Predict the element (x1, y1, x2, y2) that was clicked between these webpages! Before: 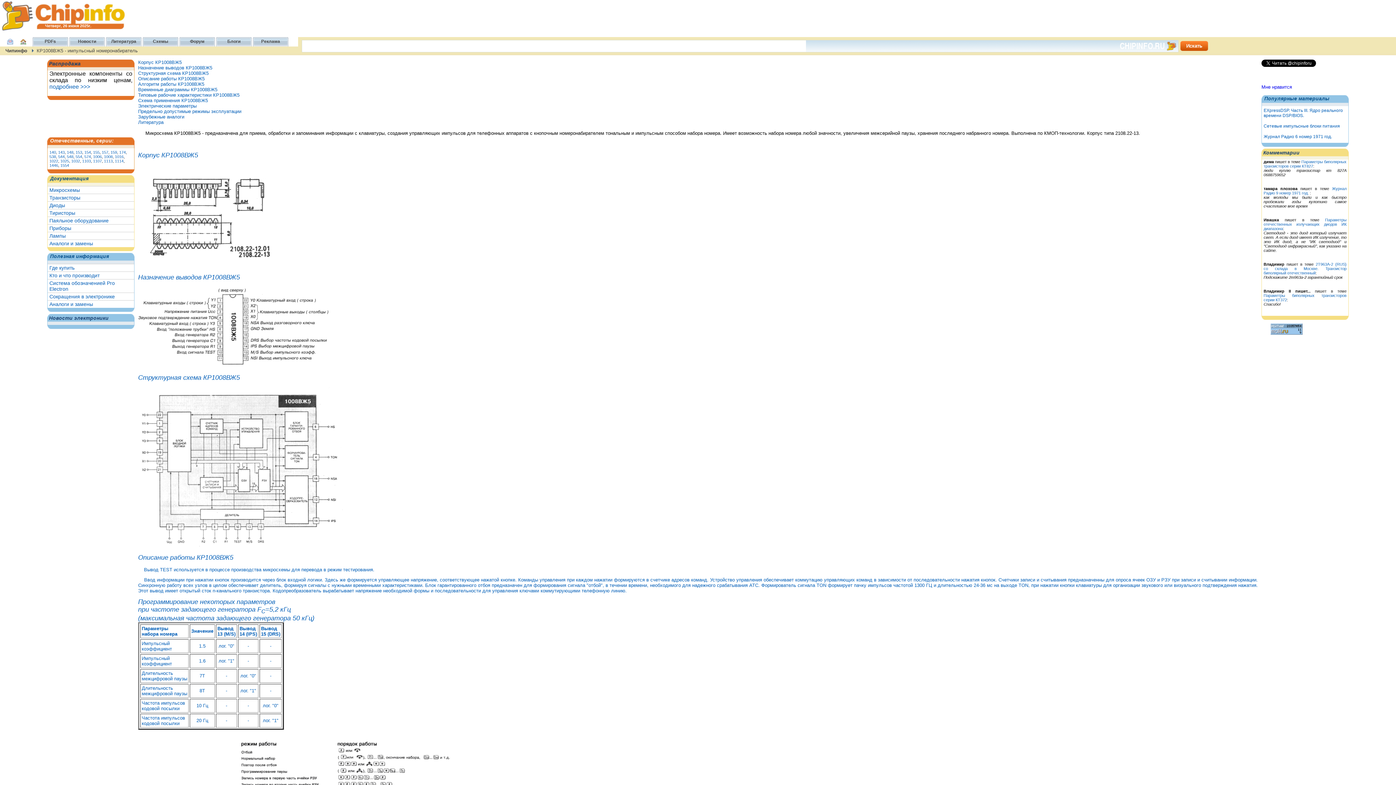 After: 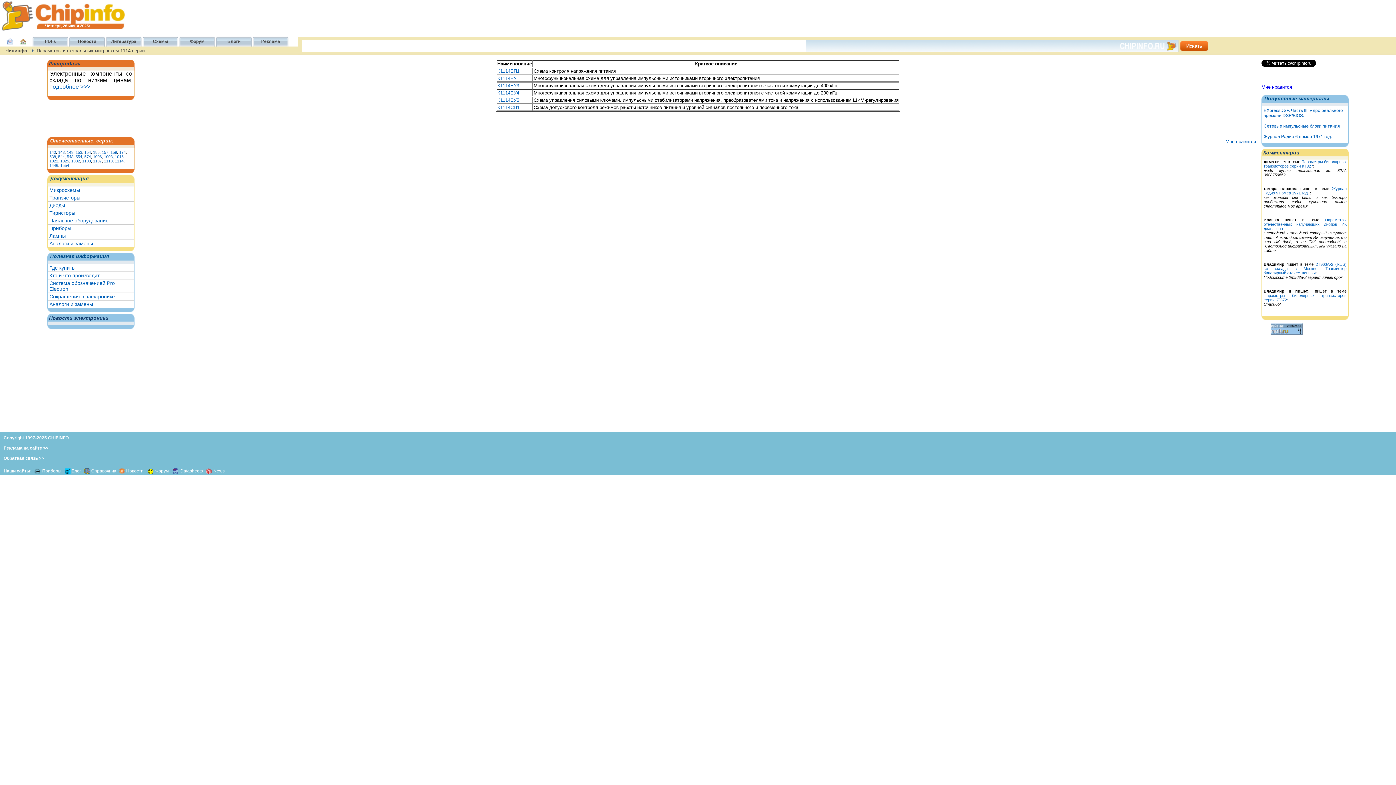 Action: label: 1114 bbox: (114, 158, 123, 163)